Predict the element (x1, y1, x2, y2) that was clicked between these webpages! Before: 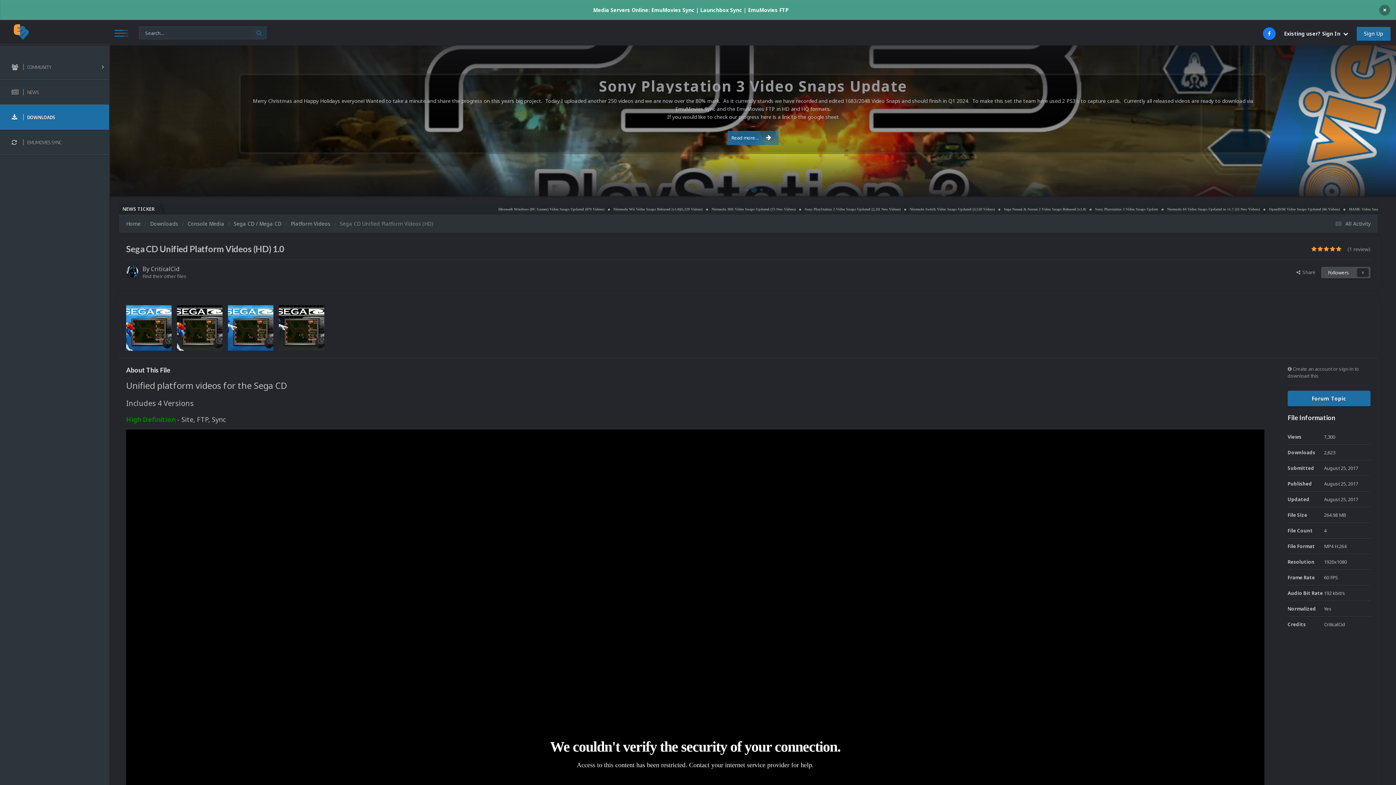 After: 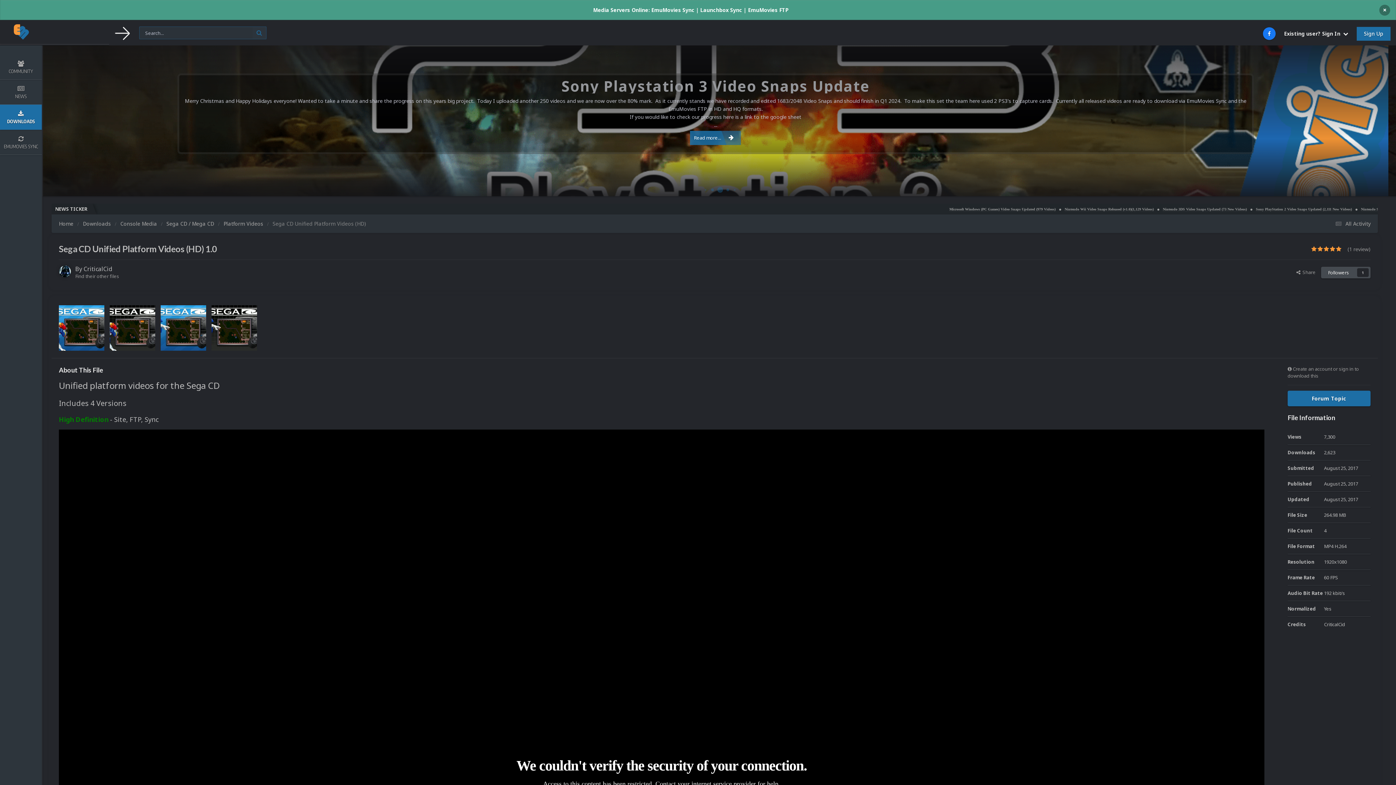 Action: bbox: (114, 20, 133, 45)